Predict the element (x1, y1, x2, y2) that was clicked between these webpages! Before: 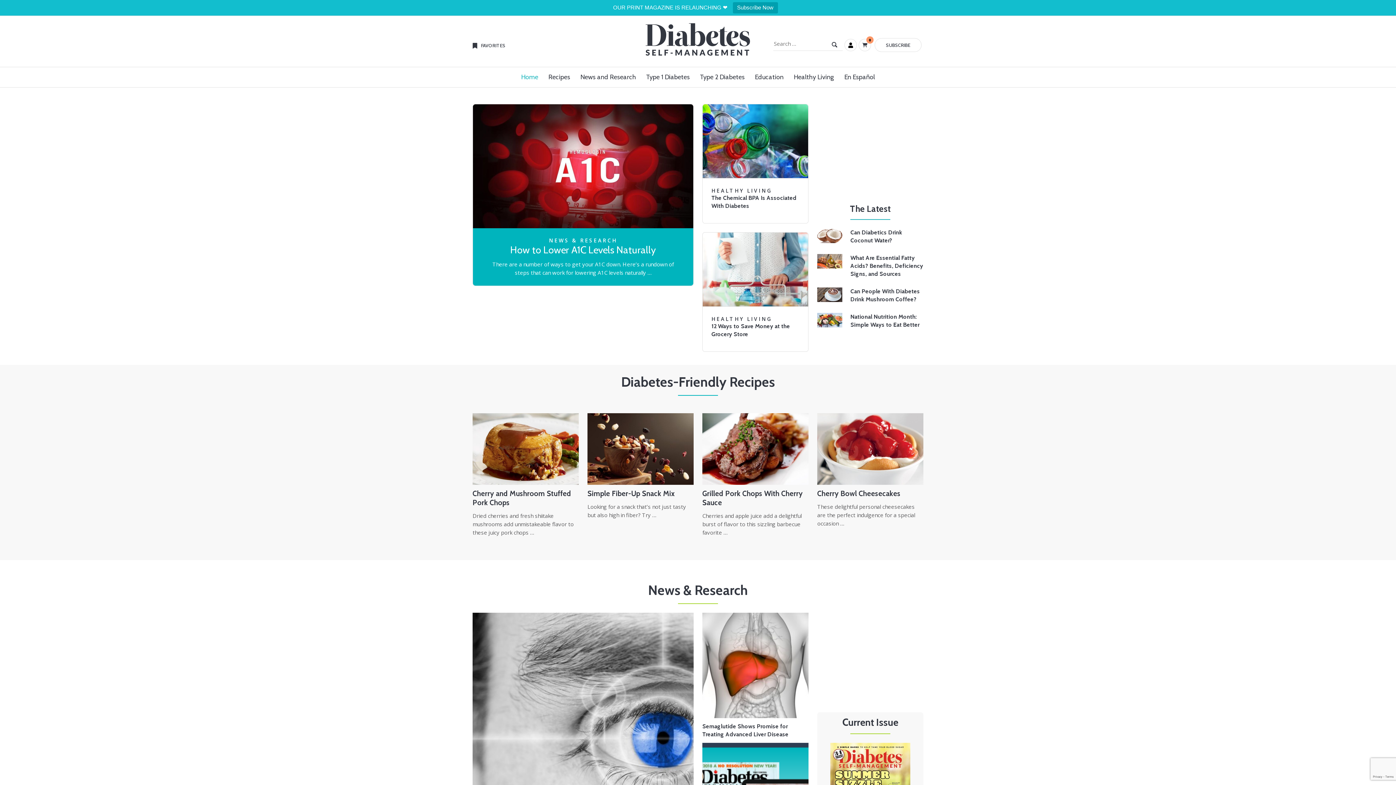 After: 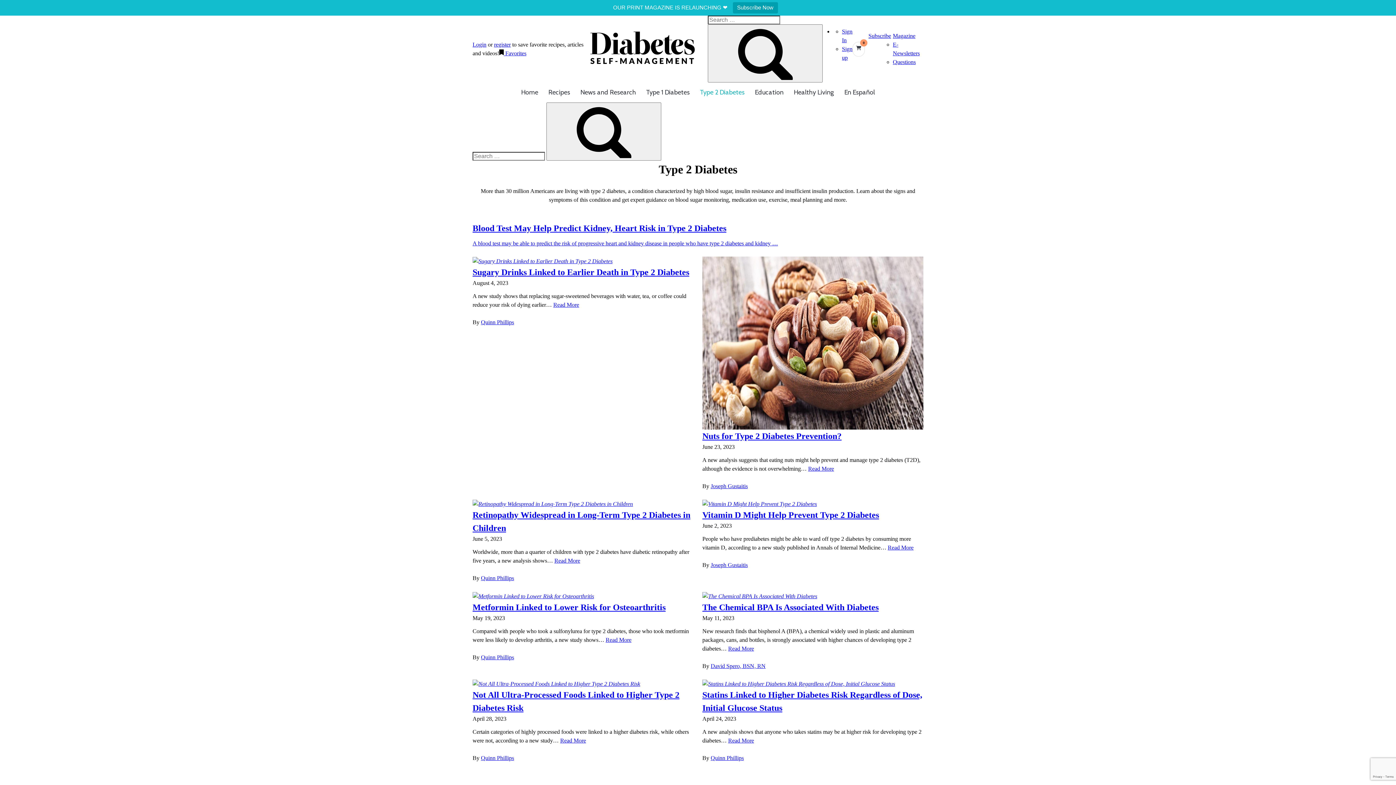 Action: bbox: (695, 67, 750, 87) label: Type 2 Diabetes